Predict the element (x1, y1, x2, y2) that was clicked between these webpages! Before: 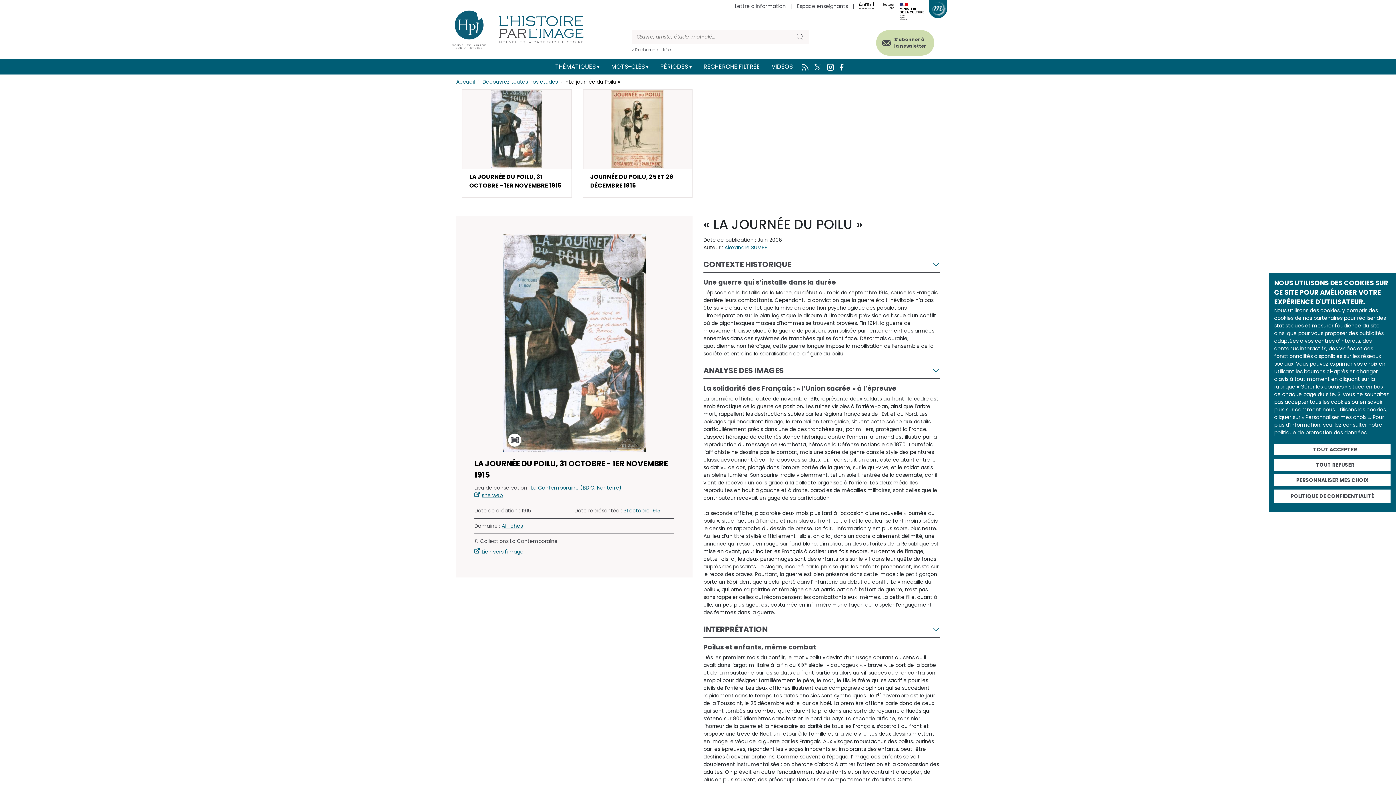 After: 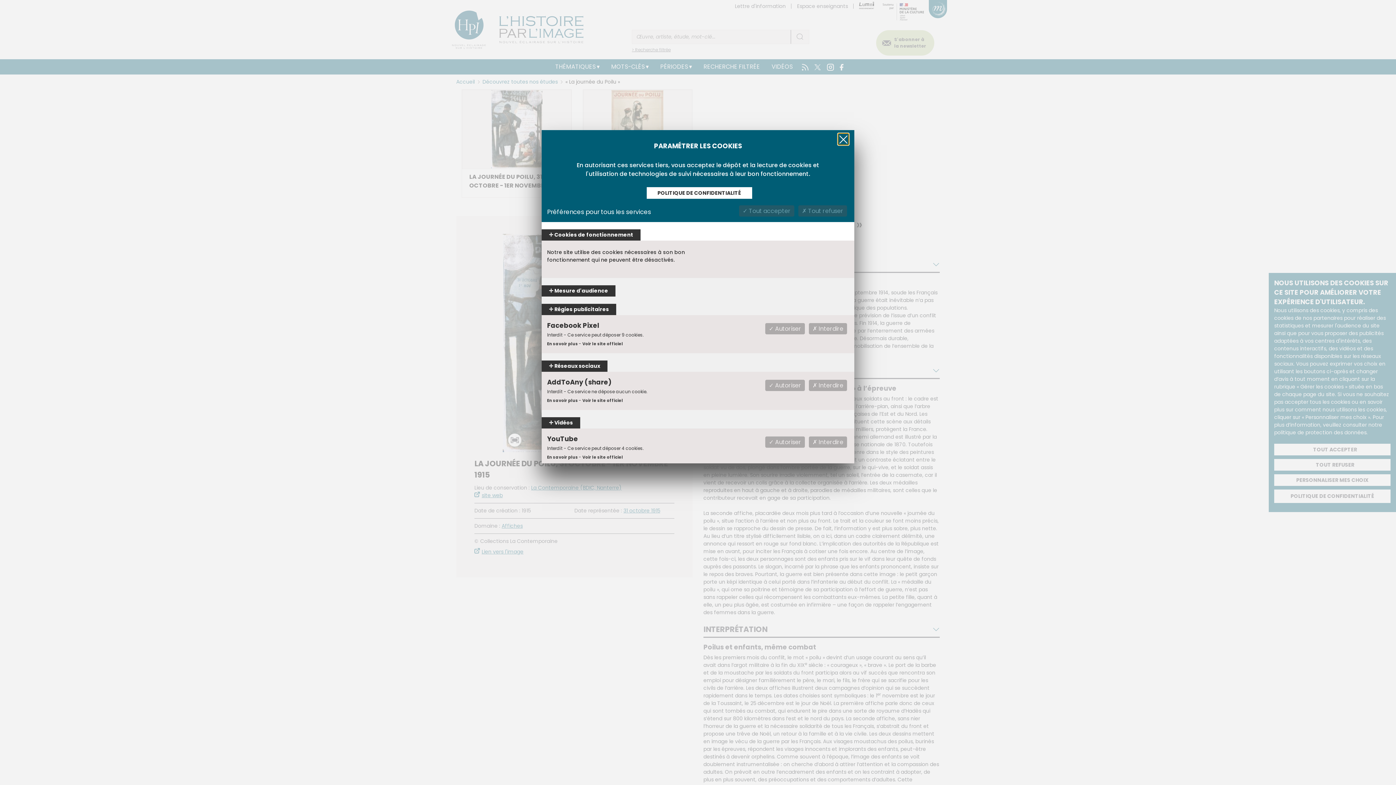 Action: bbox: (1274, 474, 1390, 486) label: Personnaliser mes choix (fenêtre modale)